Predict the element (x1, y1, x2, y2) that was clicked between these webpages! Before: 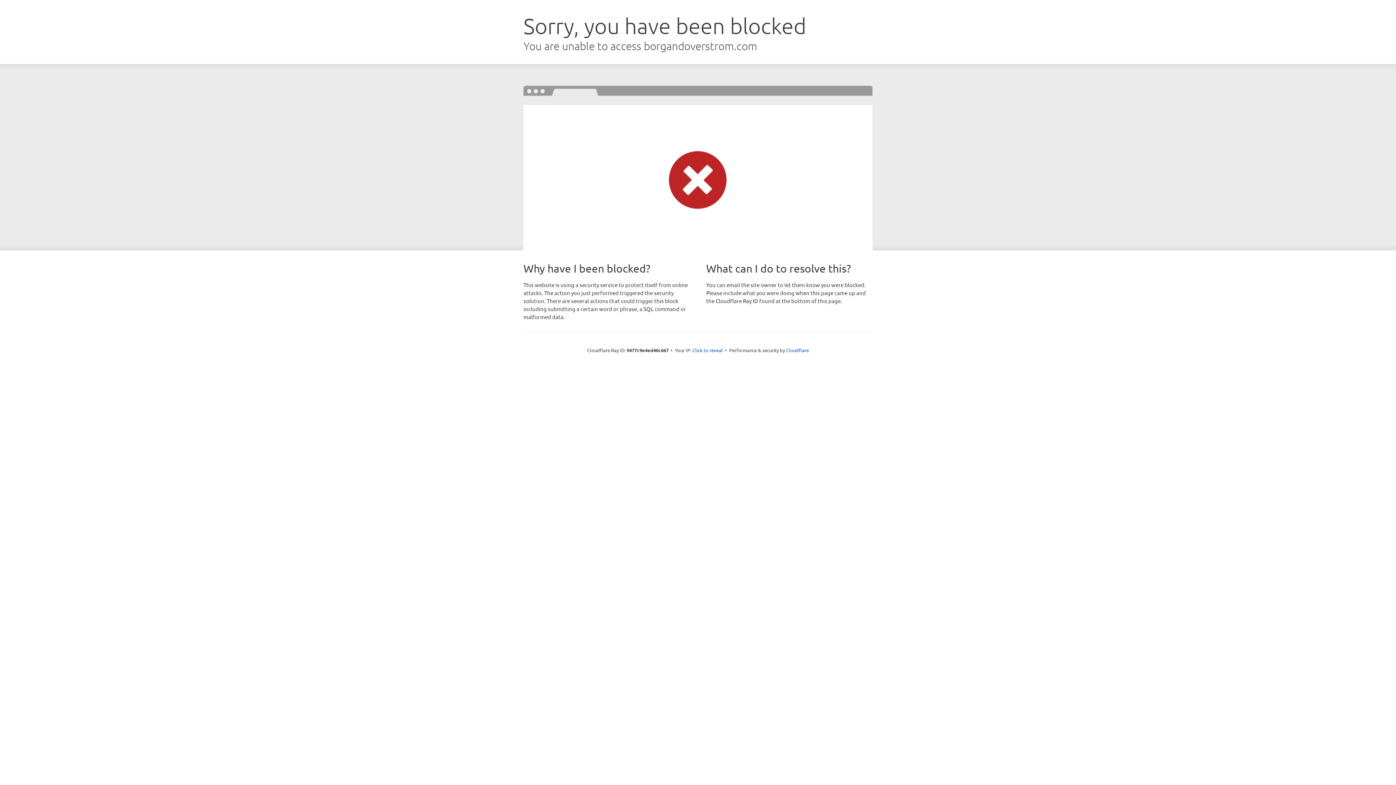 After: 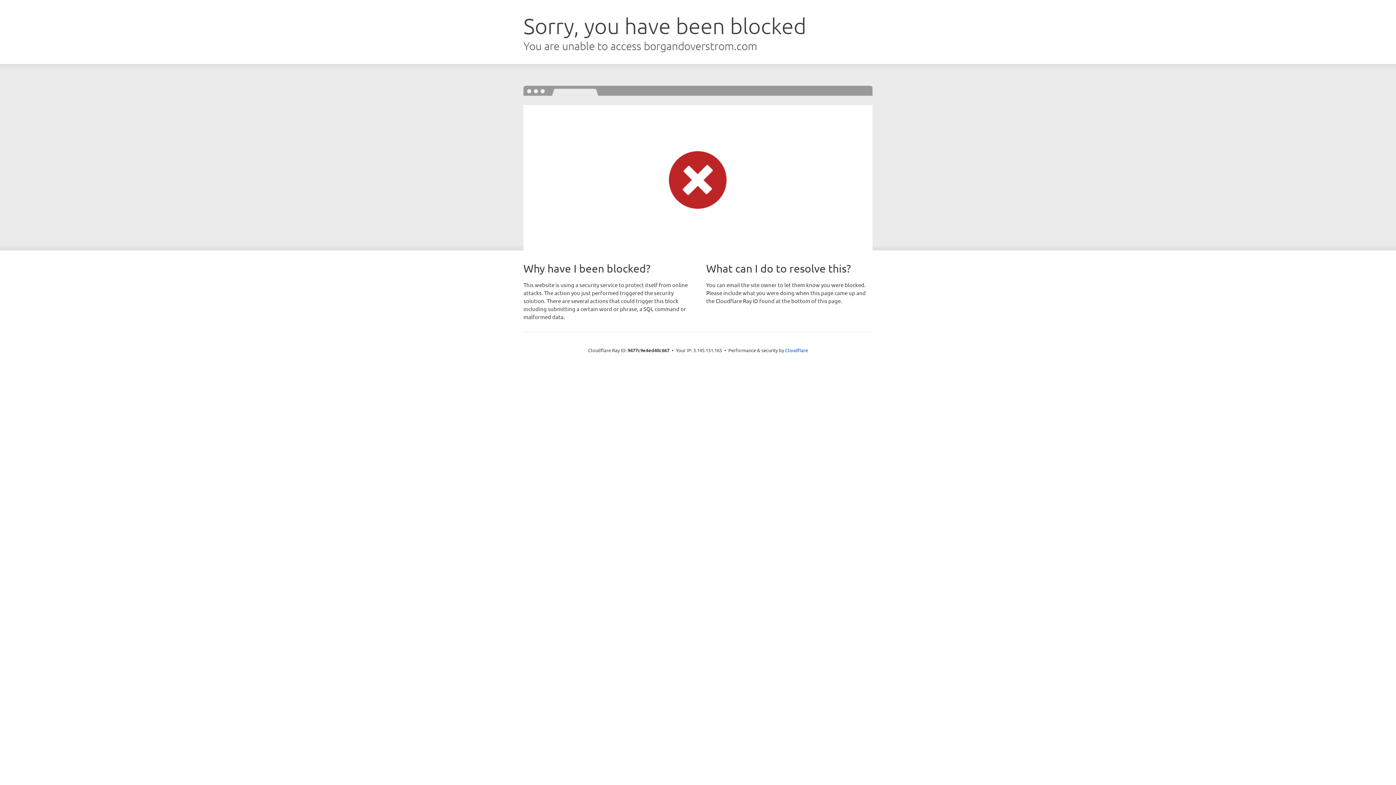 Action: label: Click to reveal bbox: (692, 346, 723, 353)